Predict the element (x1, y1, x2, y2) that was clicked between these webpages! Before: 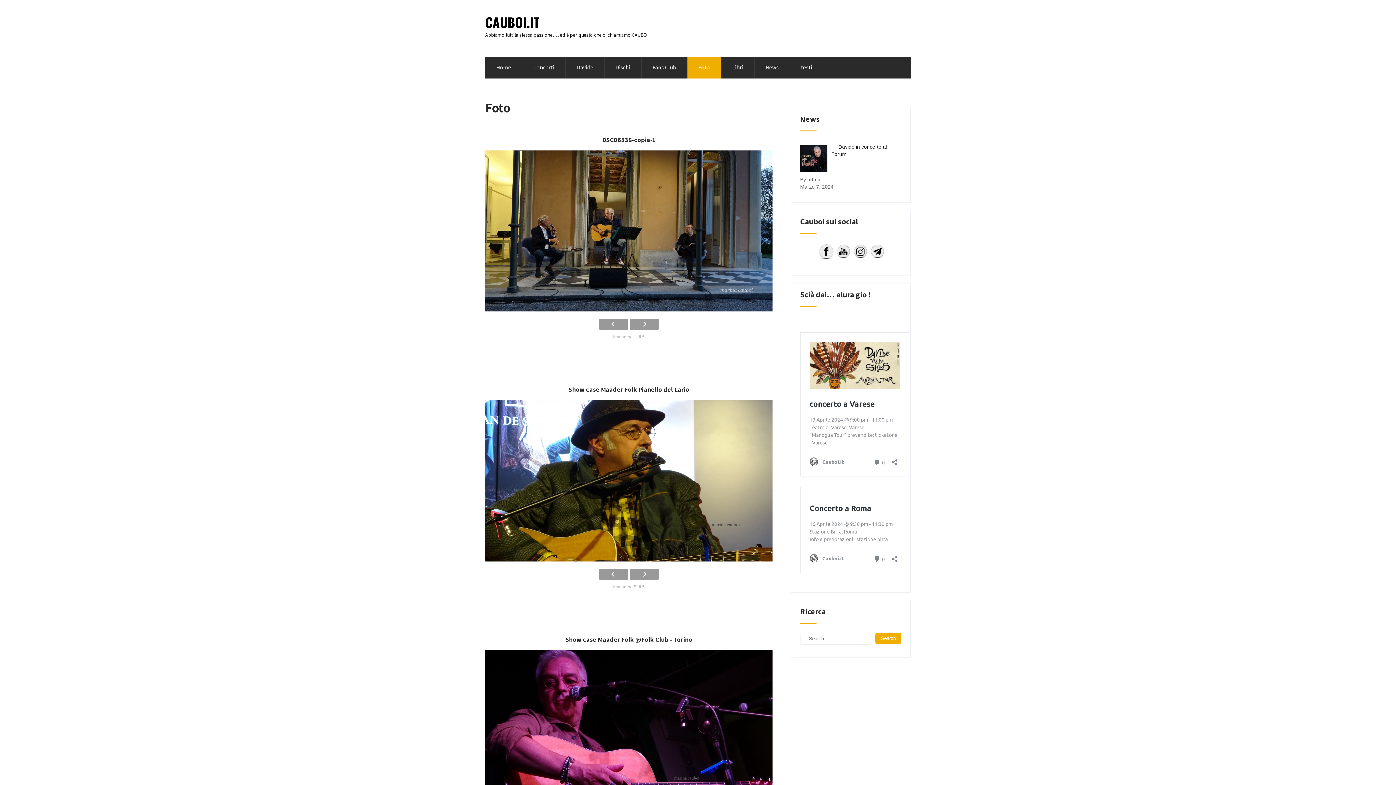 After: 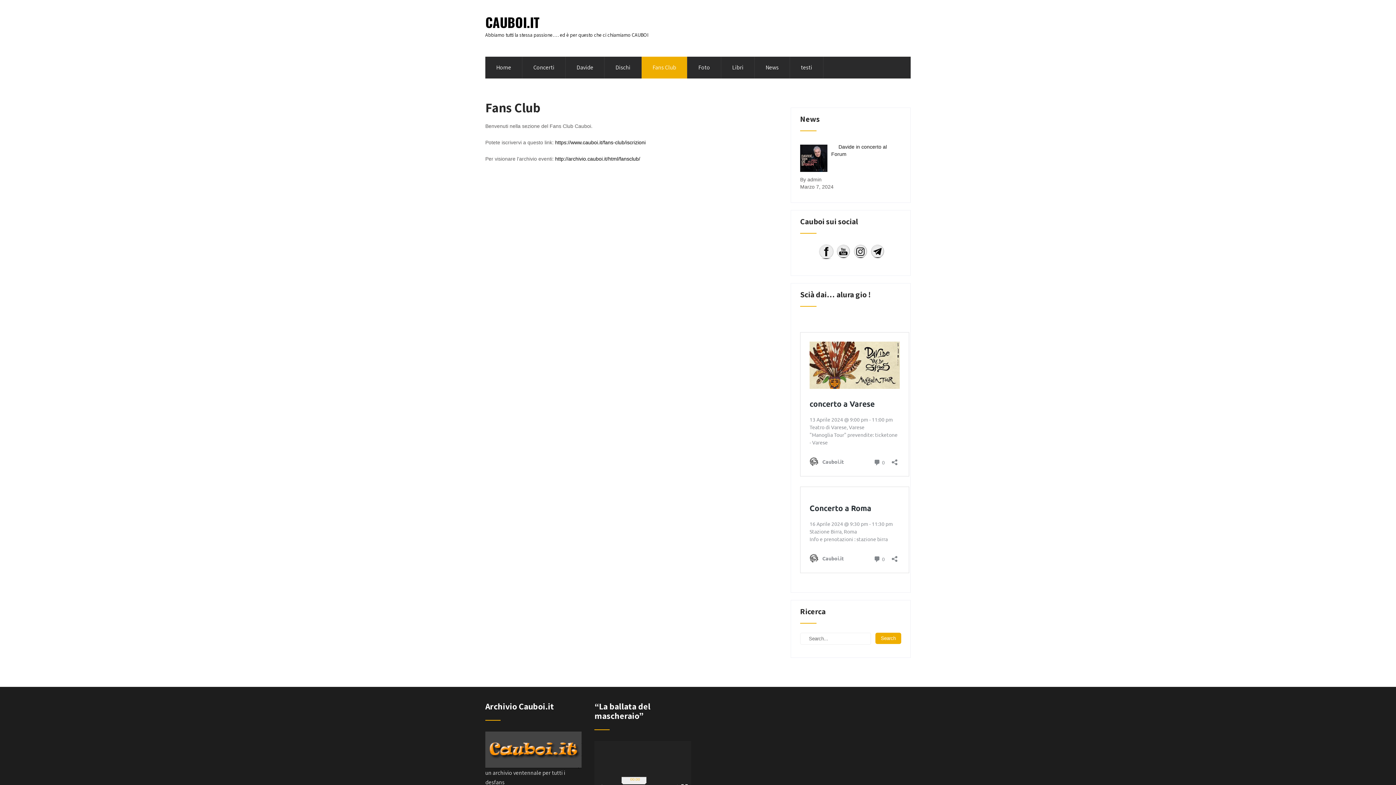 Action: bbox: (641, 56, 687, 78) label: Fans Club